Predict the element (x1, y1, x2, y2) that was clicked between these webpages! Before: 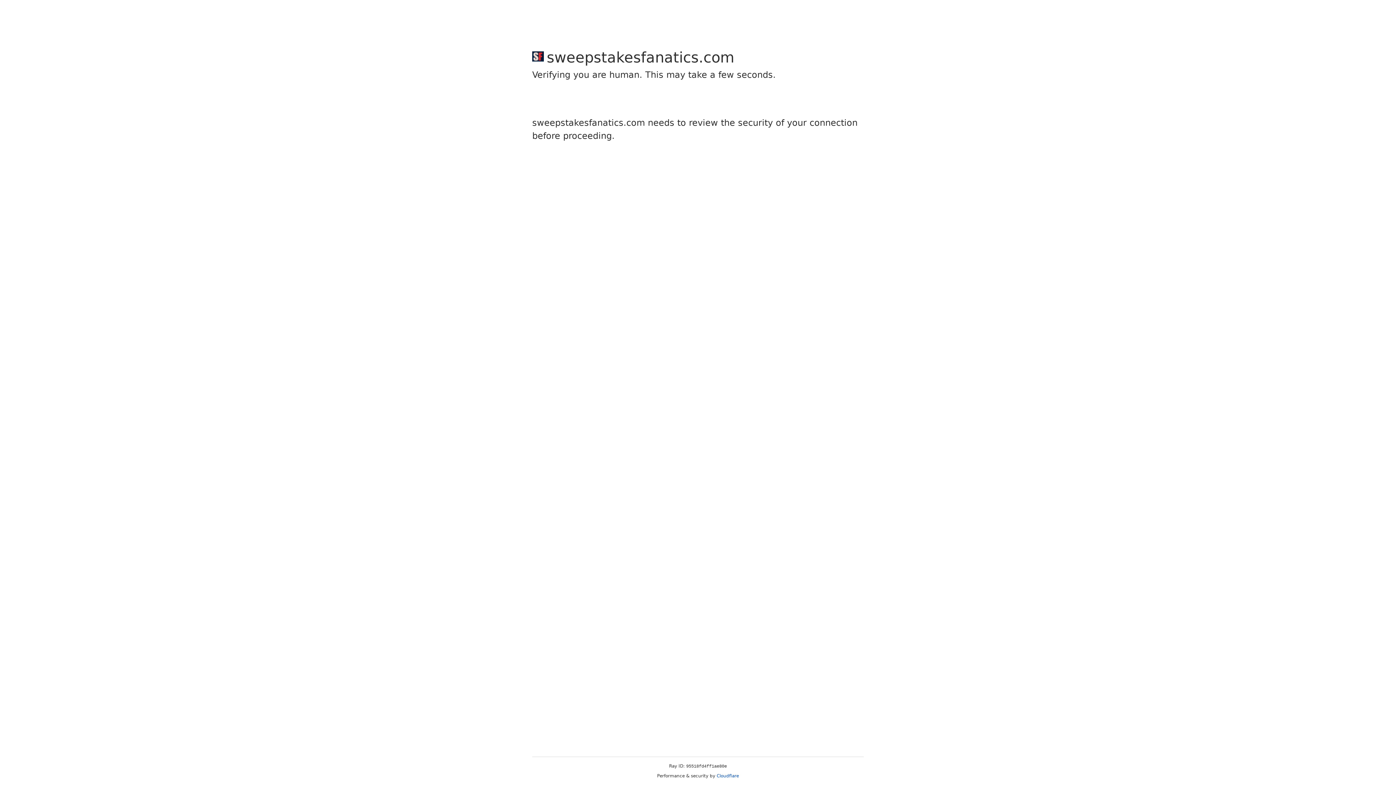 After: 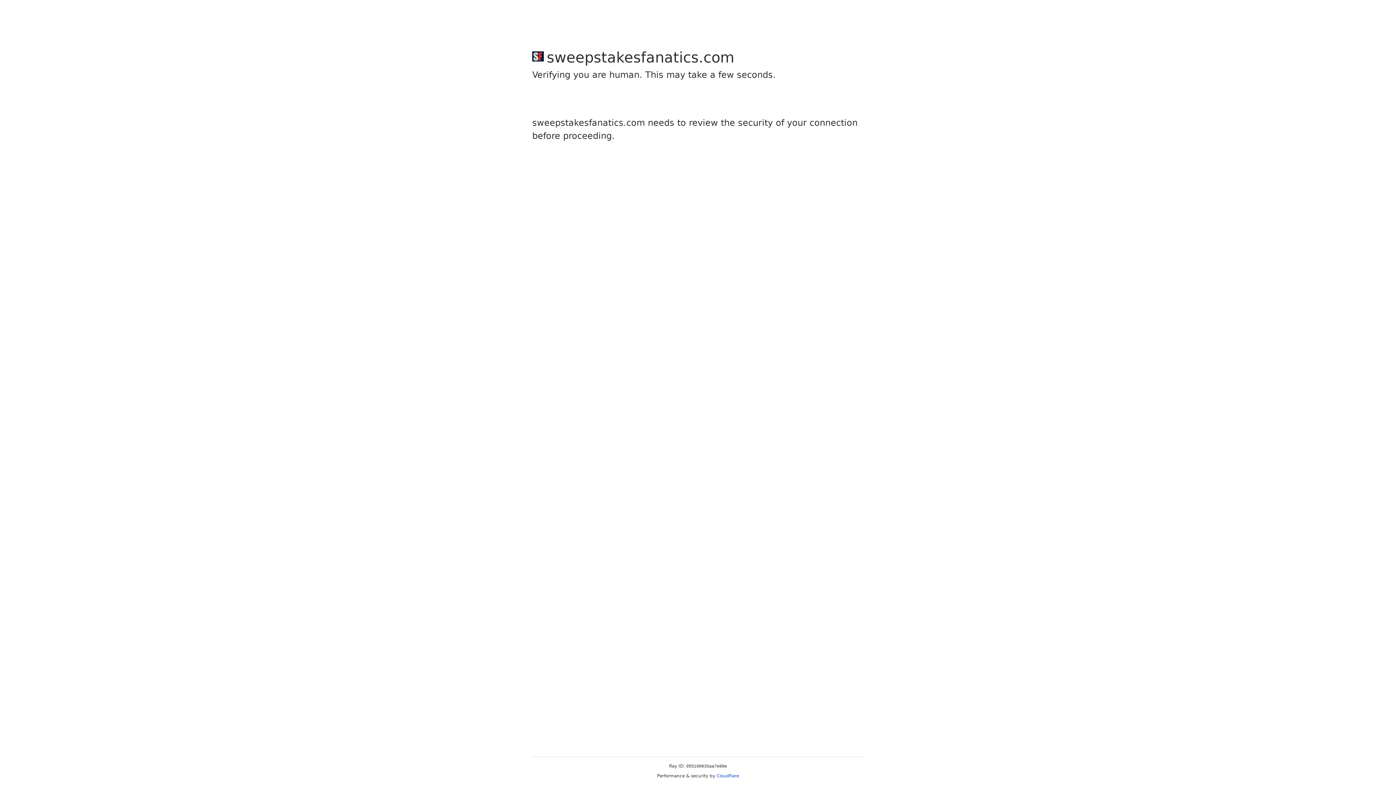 Action: bbox: (716, 773, 739, 778) label: Cloudflare